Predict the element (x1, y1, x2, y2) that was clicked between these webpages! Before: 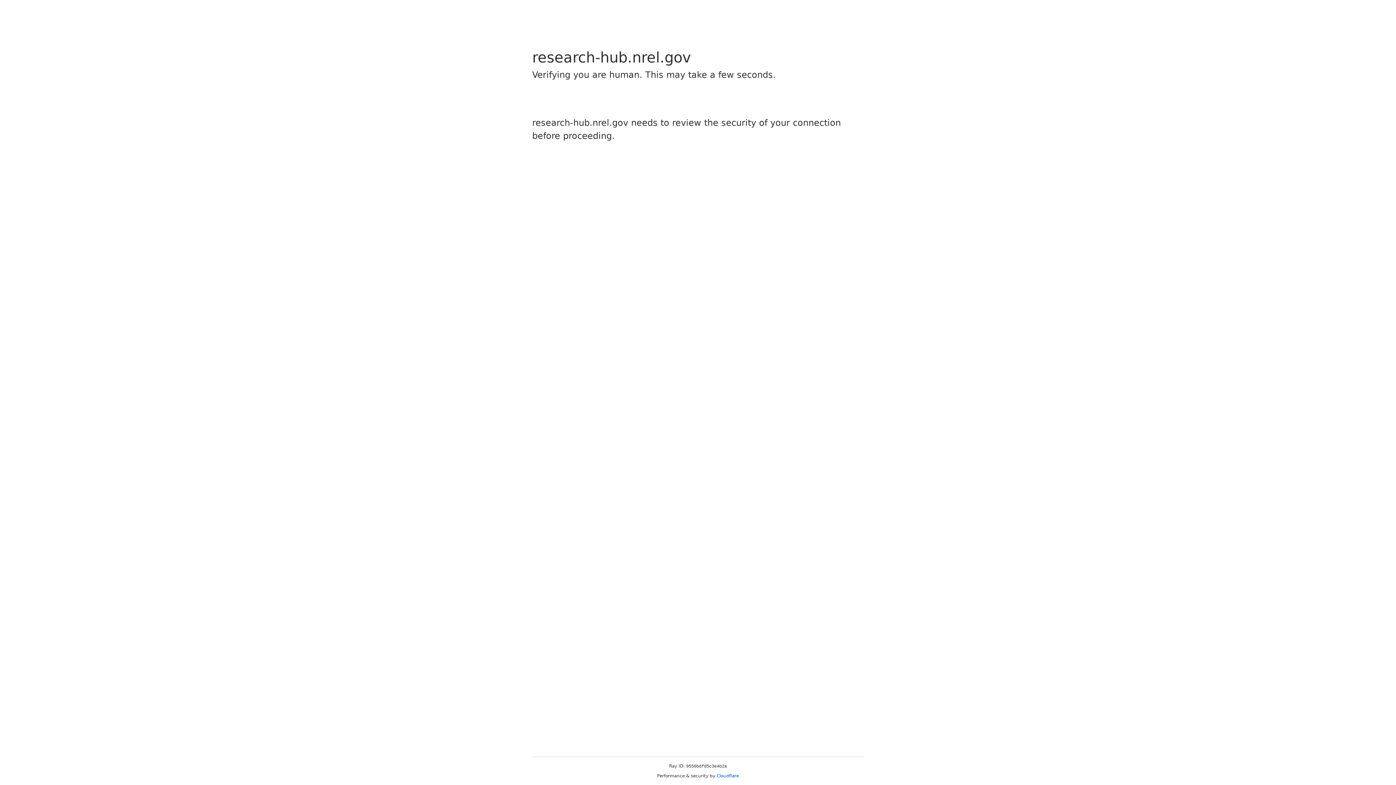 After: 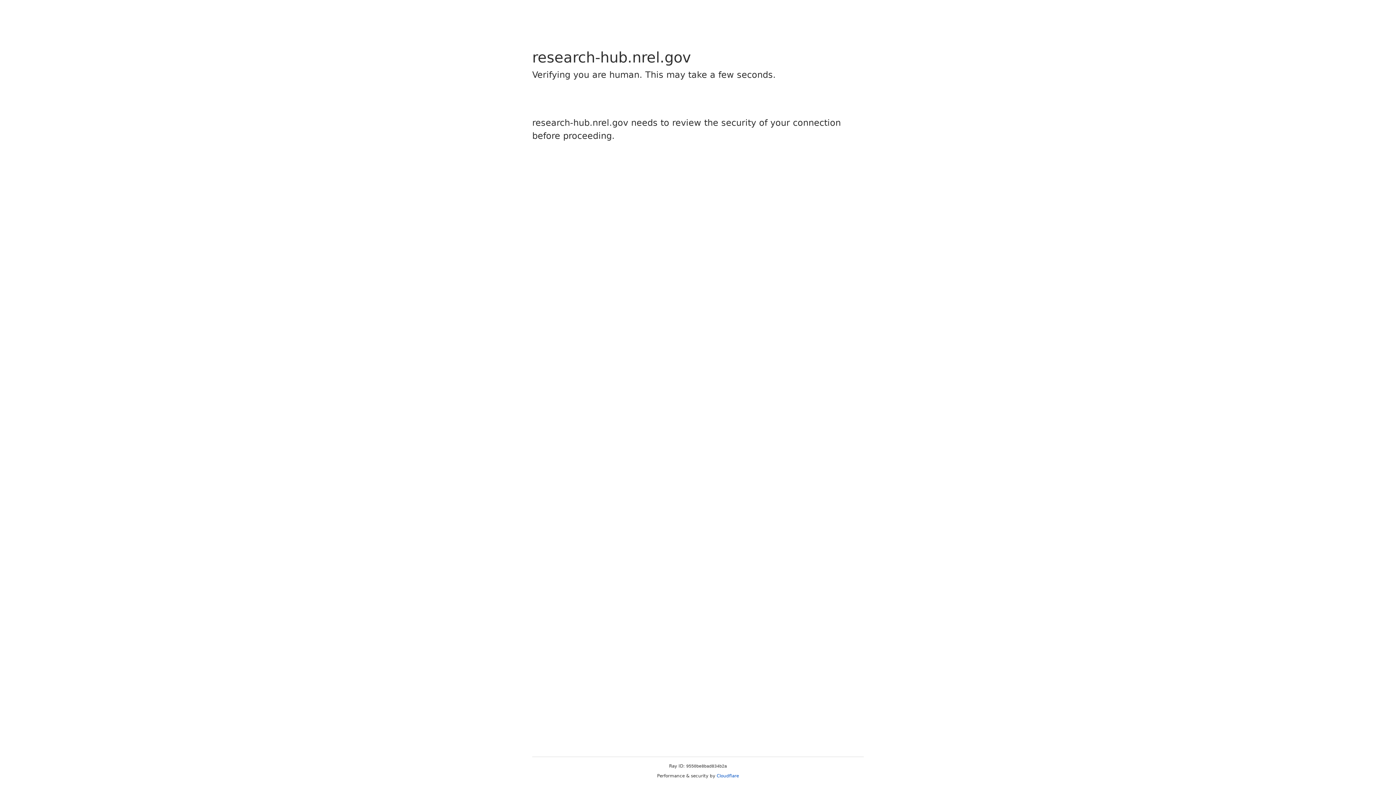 Action: bbox: (716, 773, 739, 778) label: Cloudflare